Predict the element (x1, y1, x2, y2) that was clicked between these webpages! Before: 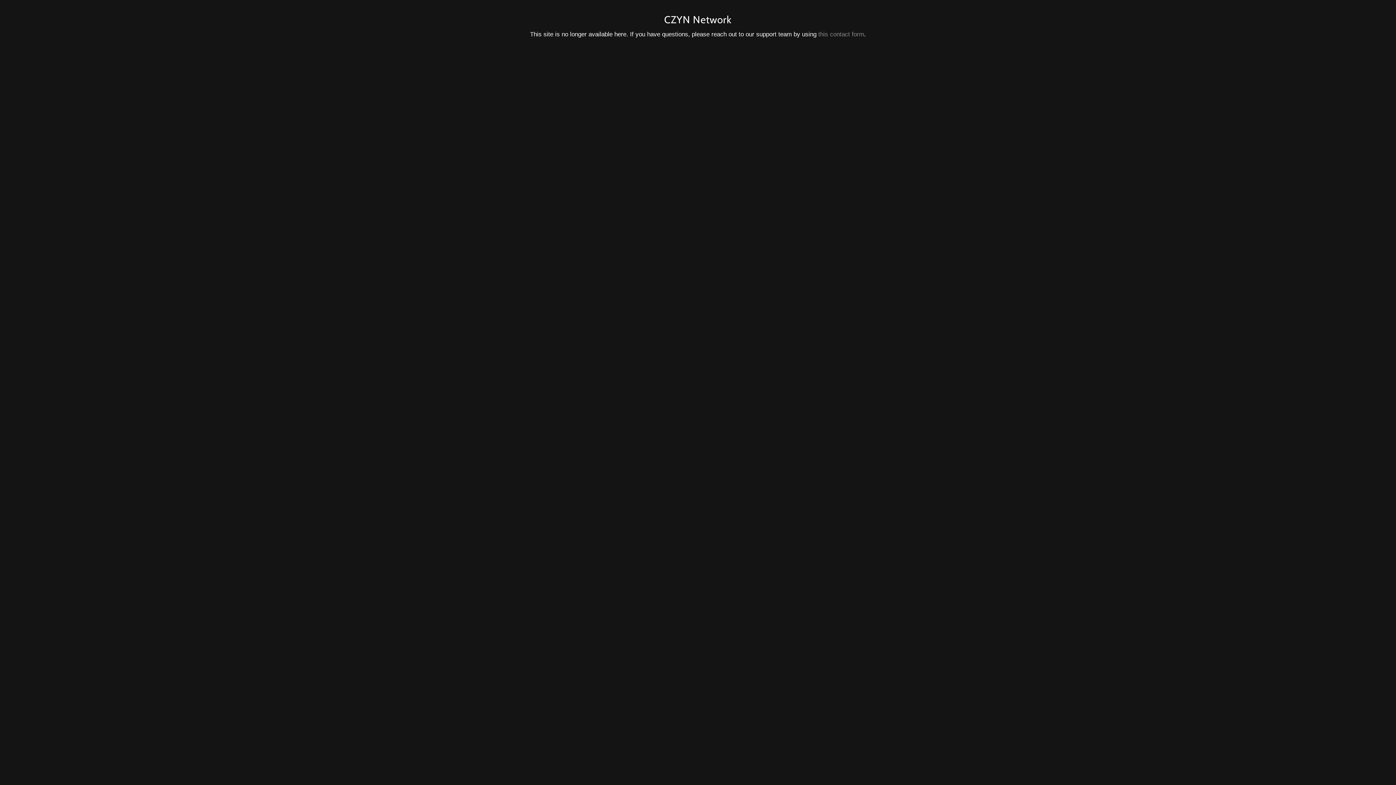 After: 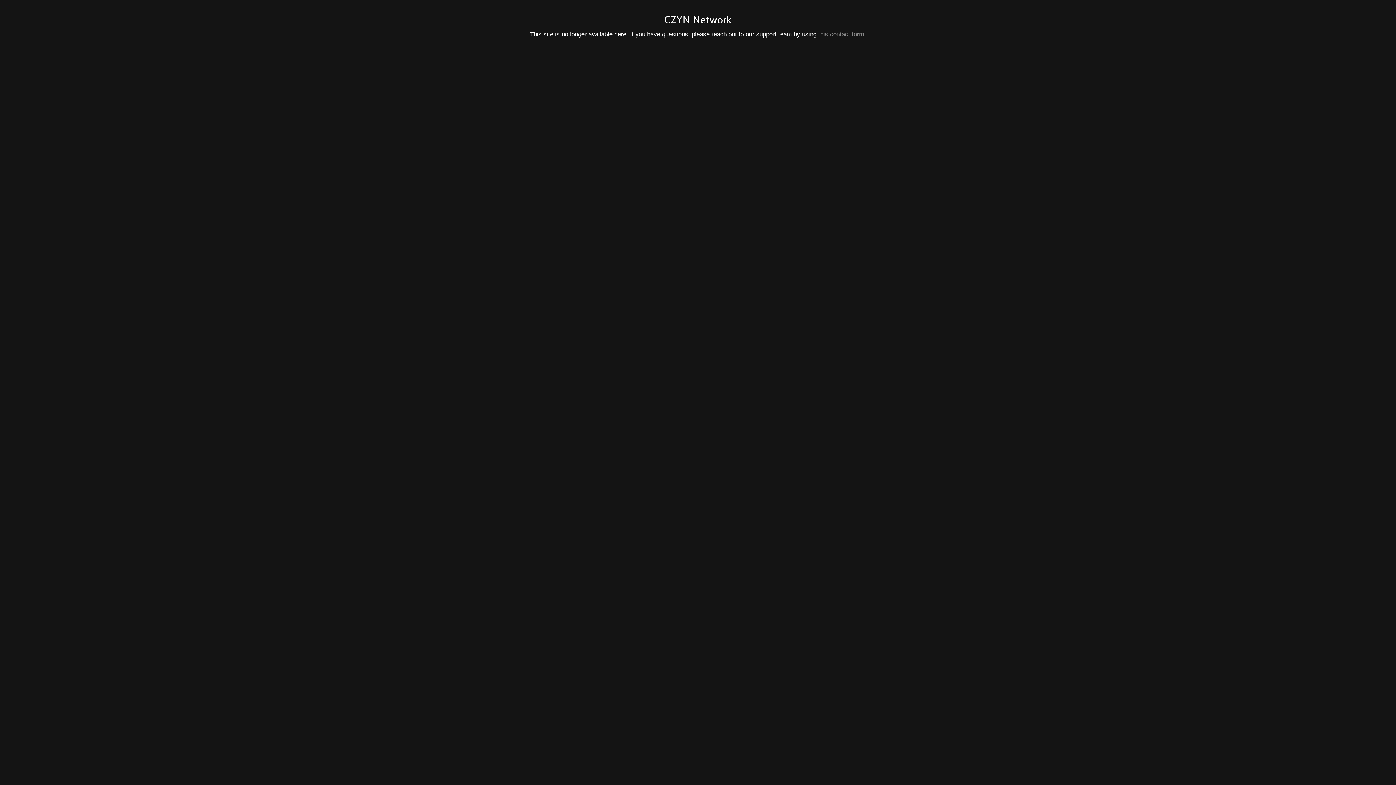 Action: label: this contact form bbox: (818, 30, 864, 37)